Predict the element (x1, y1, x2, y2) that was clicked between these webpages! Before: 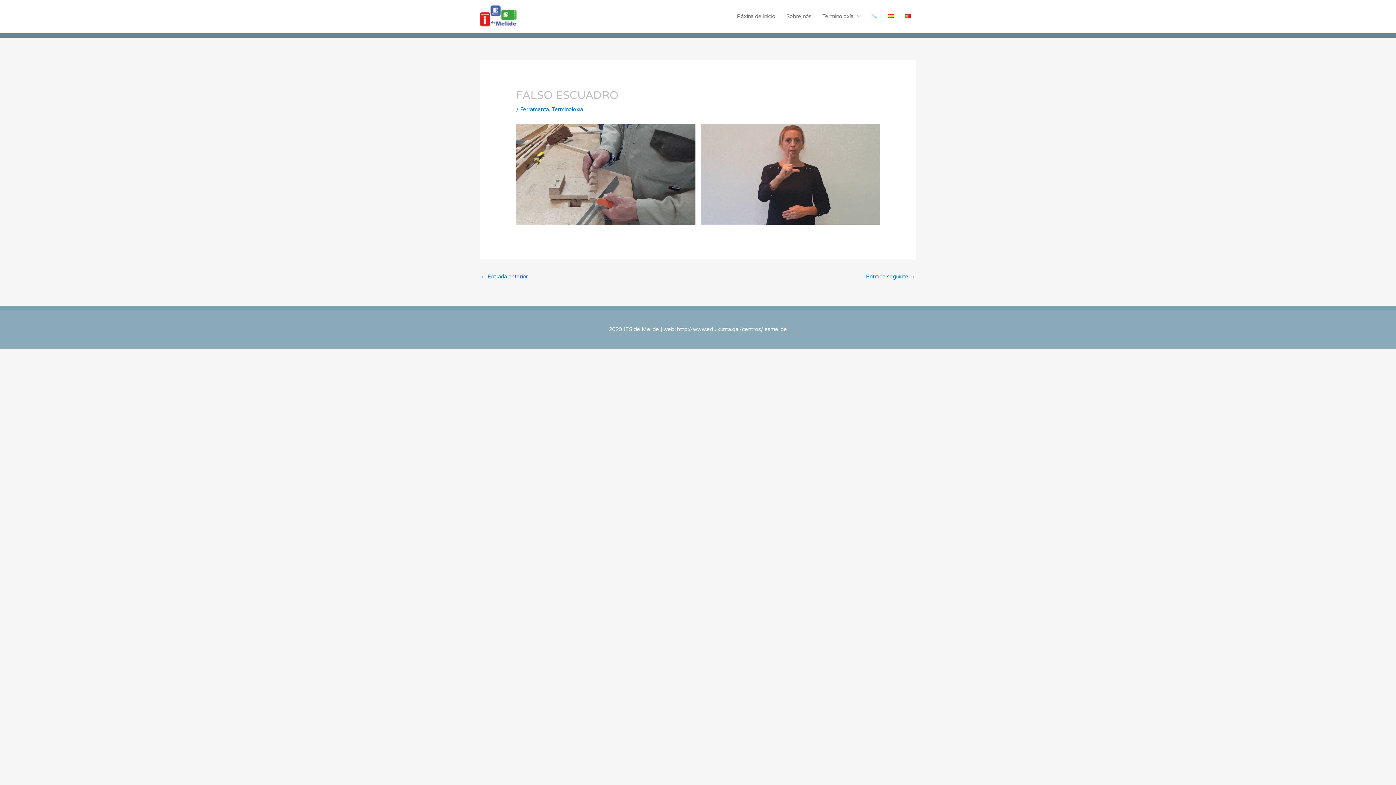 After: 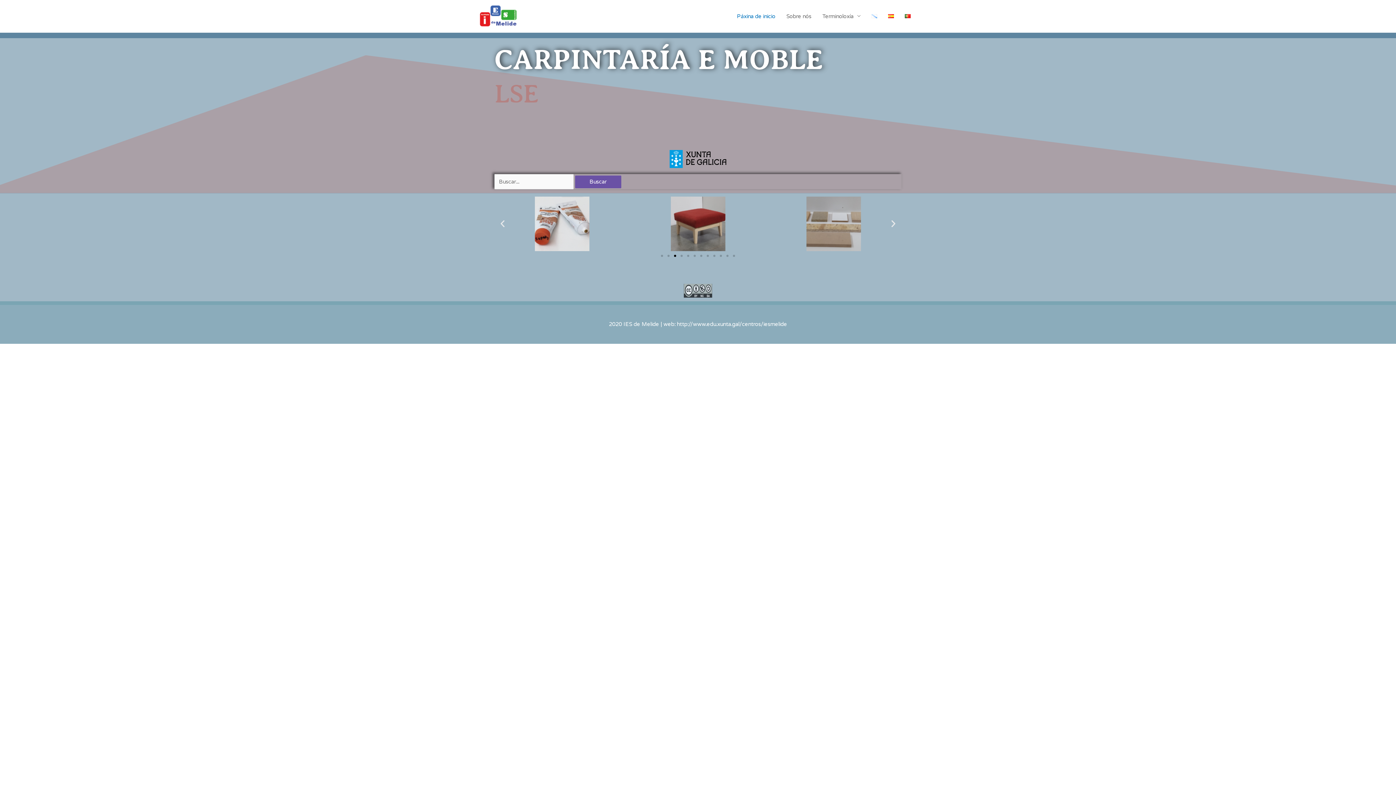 Action: bbox: (480, 12, 517, 19)